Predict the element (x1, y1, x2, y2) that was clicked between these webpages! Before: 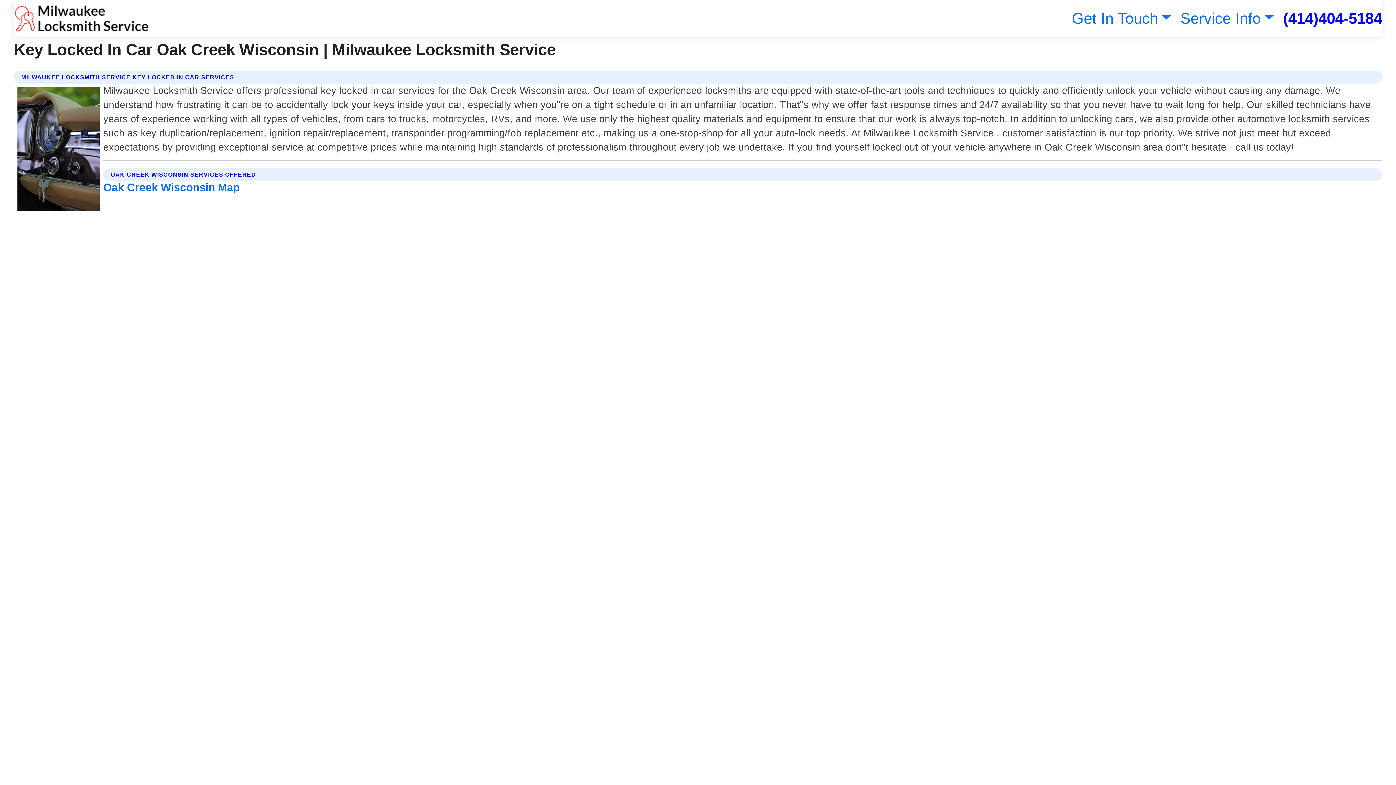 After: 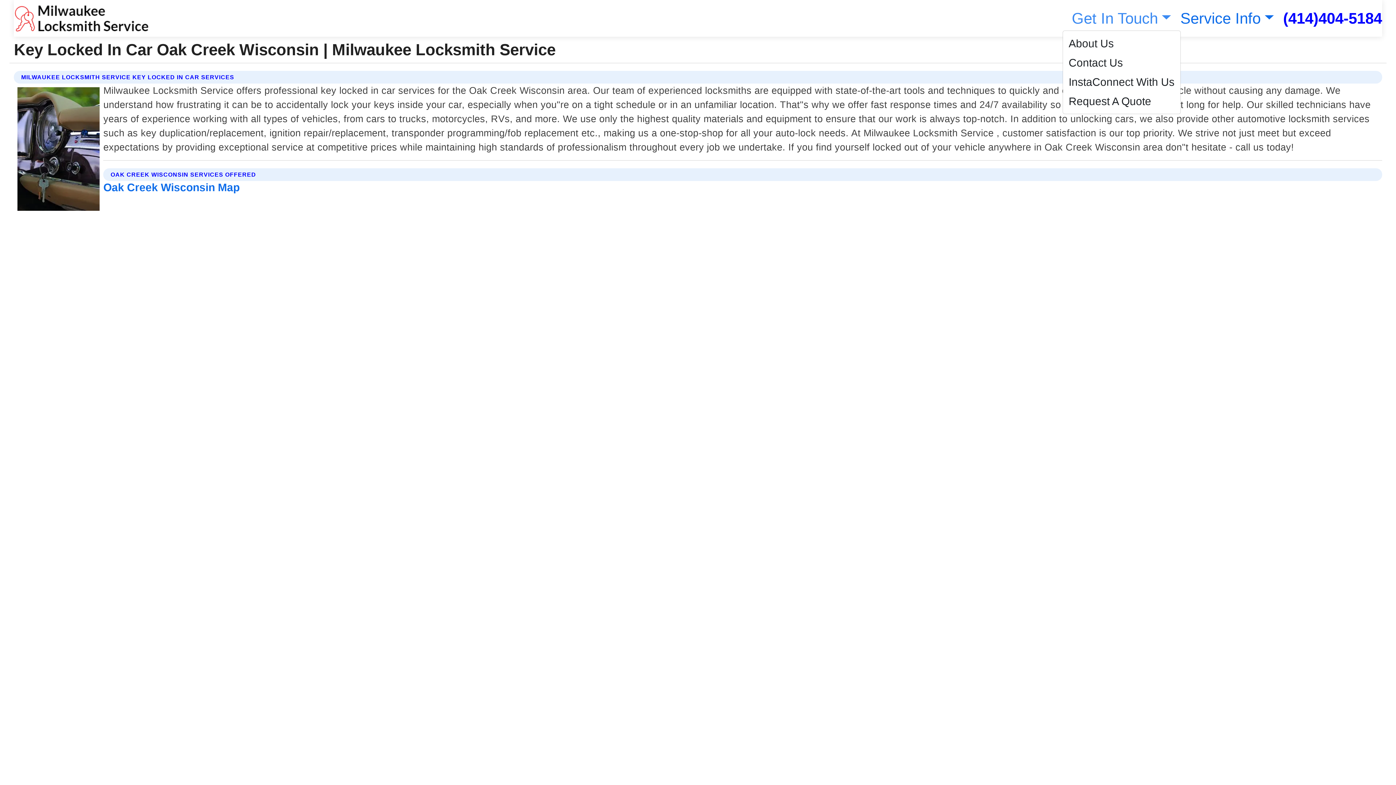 Action: label: Get In Touch bbox: (1068, 9, 1171, 26)